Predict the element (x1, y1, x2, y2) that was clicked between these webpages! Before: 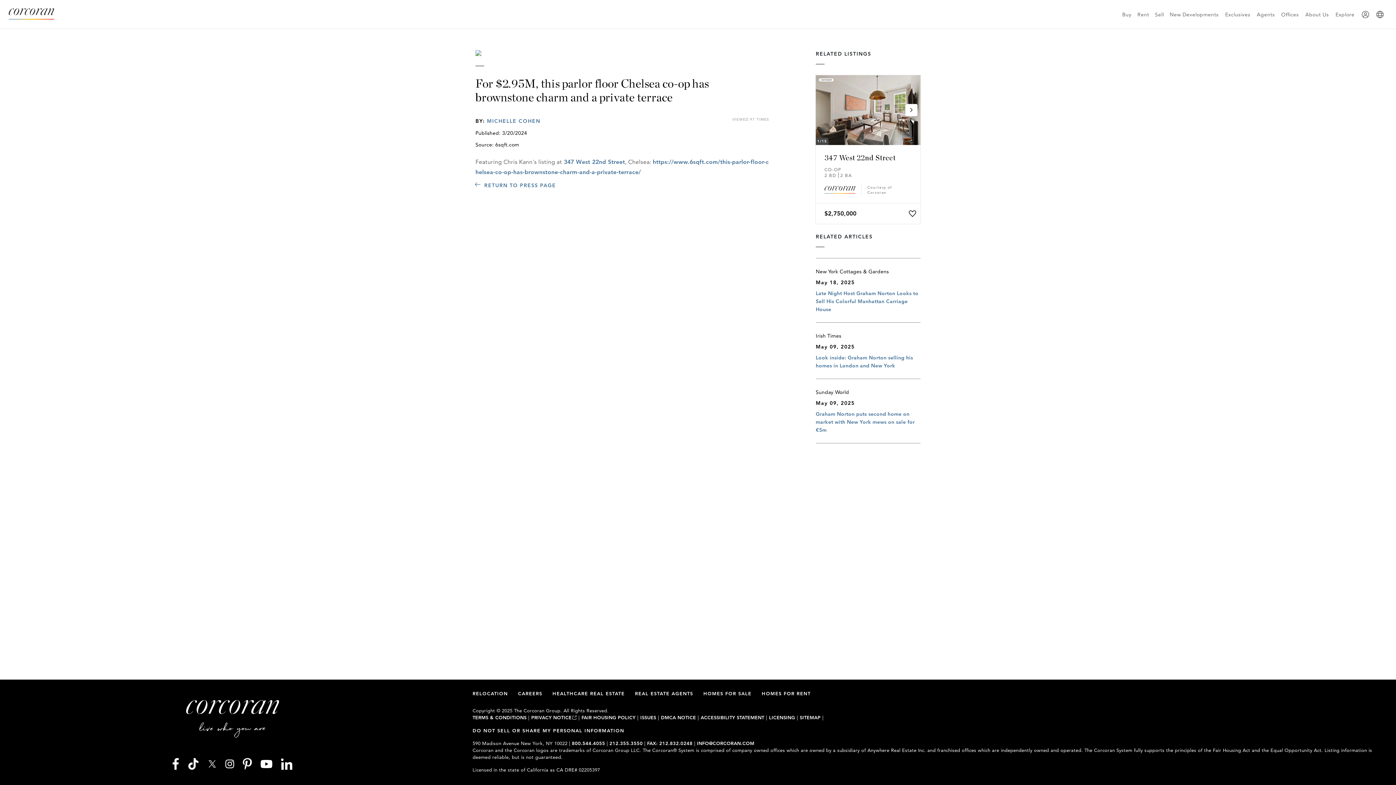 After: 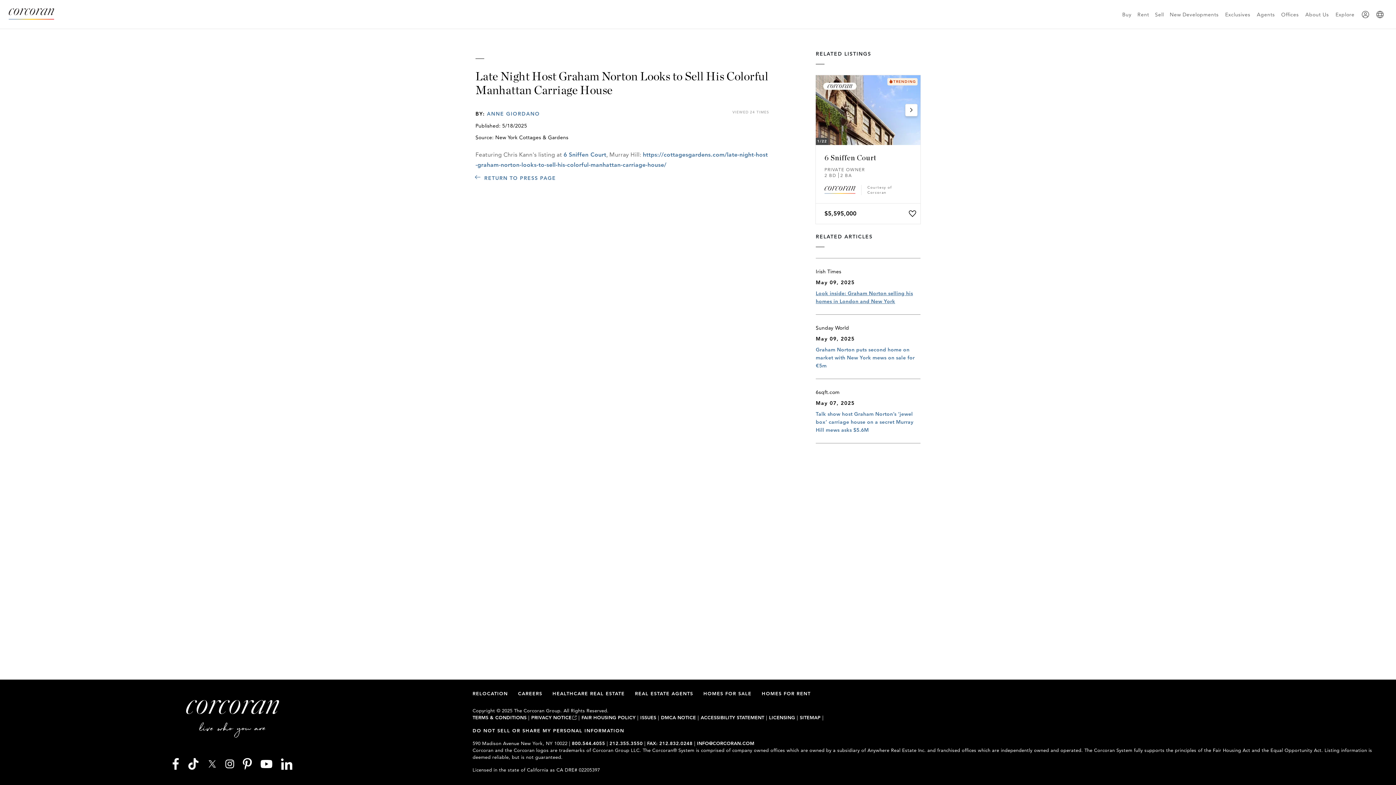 Action: bbox: (816, 289, 920, 313) label: Late Night Host Graham Norton Looks to Sell His Colorful Manhattan Carriage House